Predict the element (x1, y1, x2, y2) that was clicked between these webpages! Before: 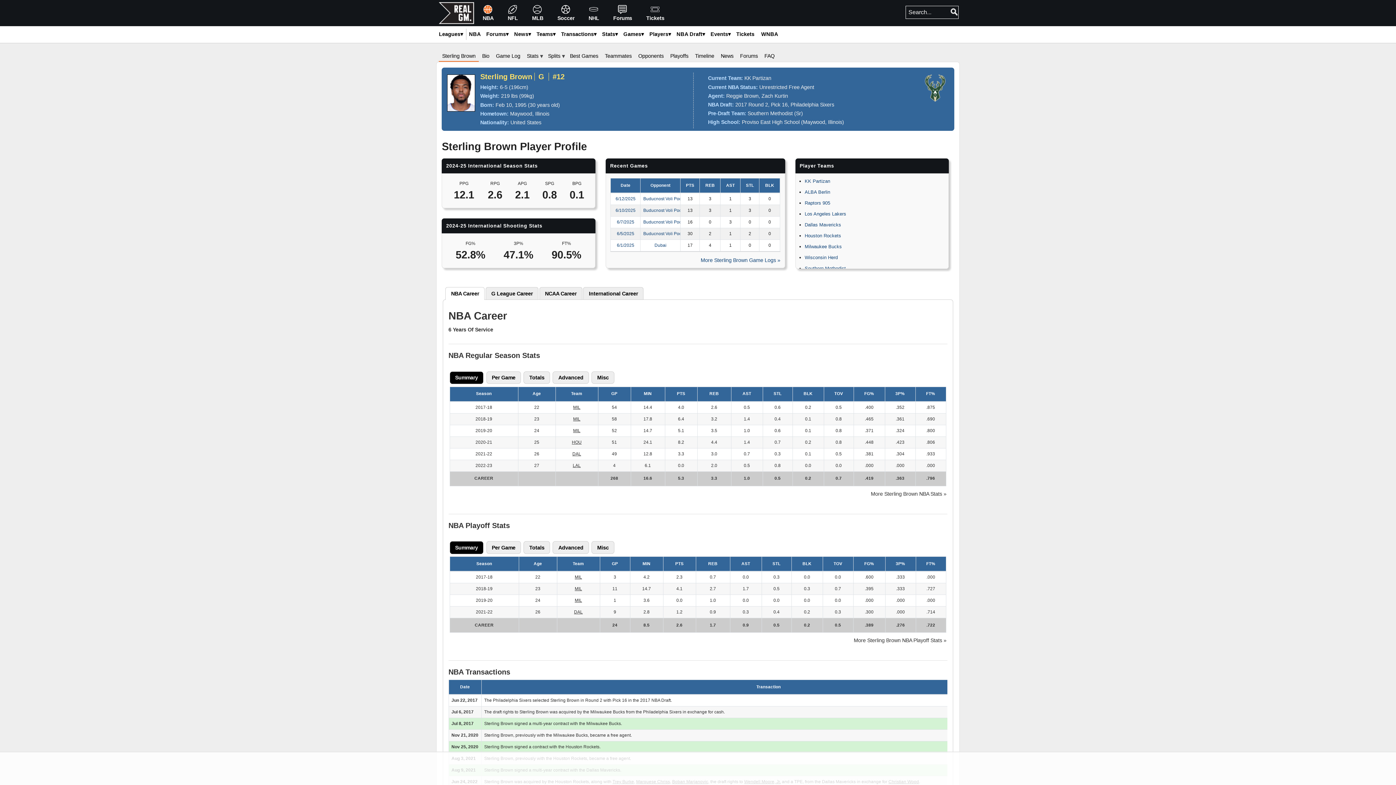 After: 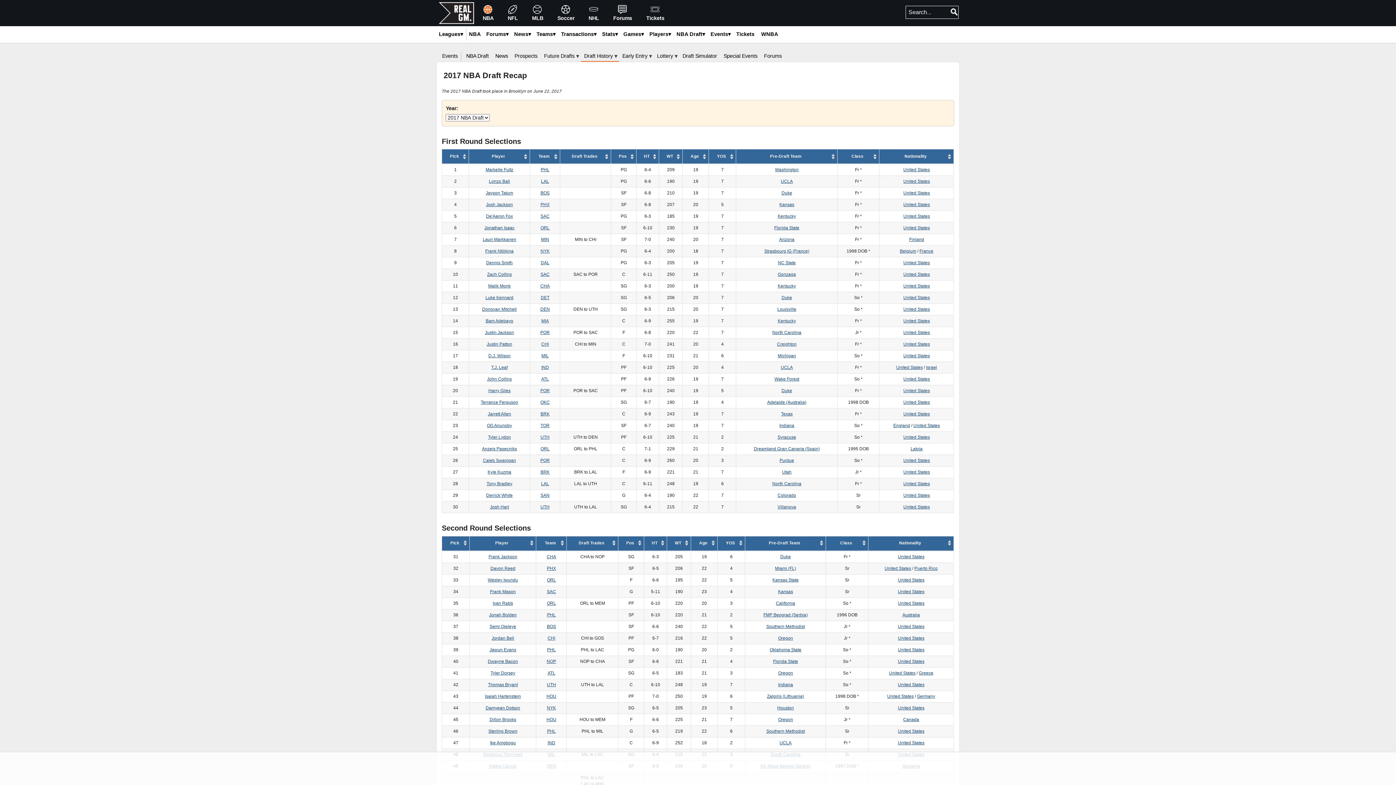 Action: label: Round 2, Pick 16, Philadelphia Sixers bbox: (748, 101, 834, 107)